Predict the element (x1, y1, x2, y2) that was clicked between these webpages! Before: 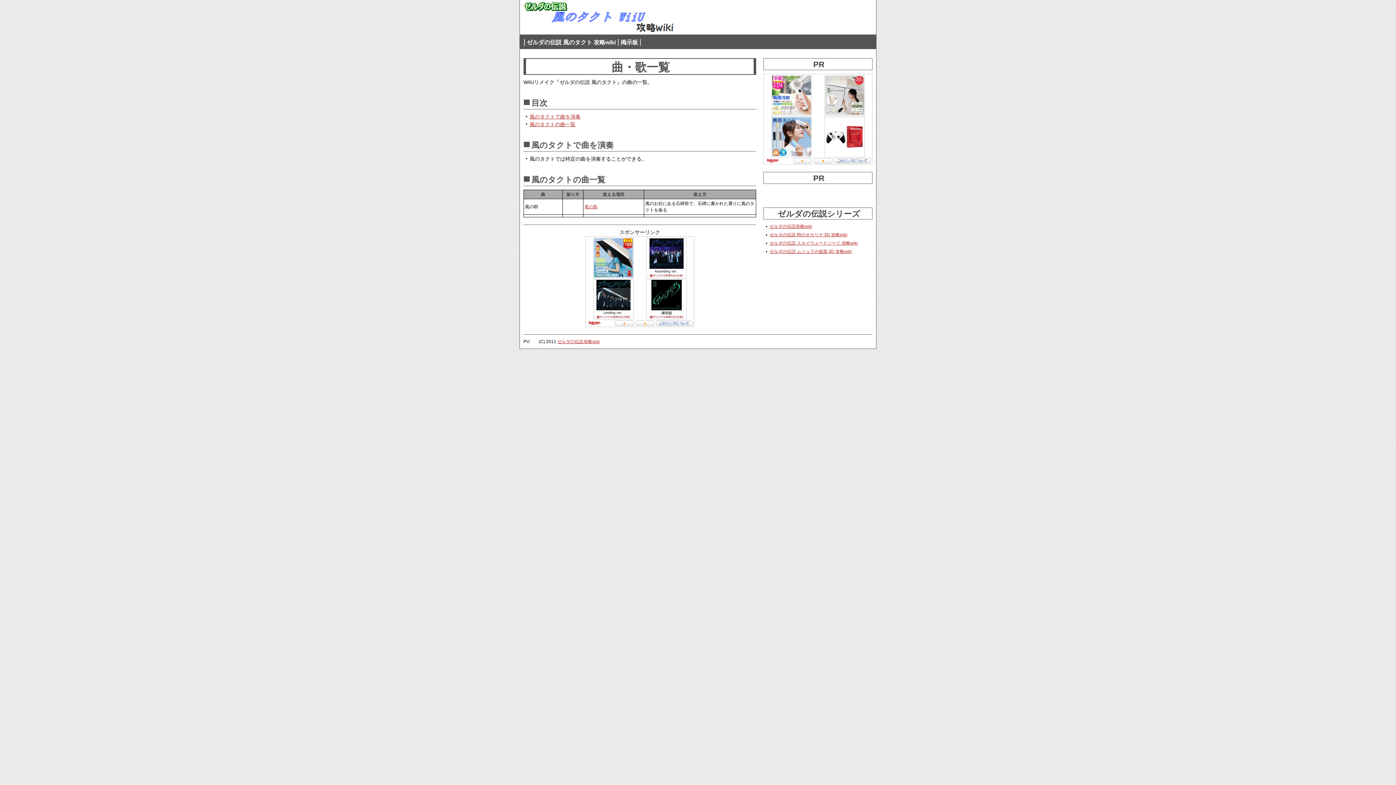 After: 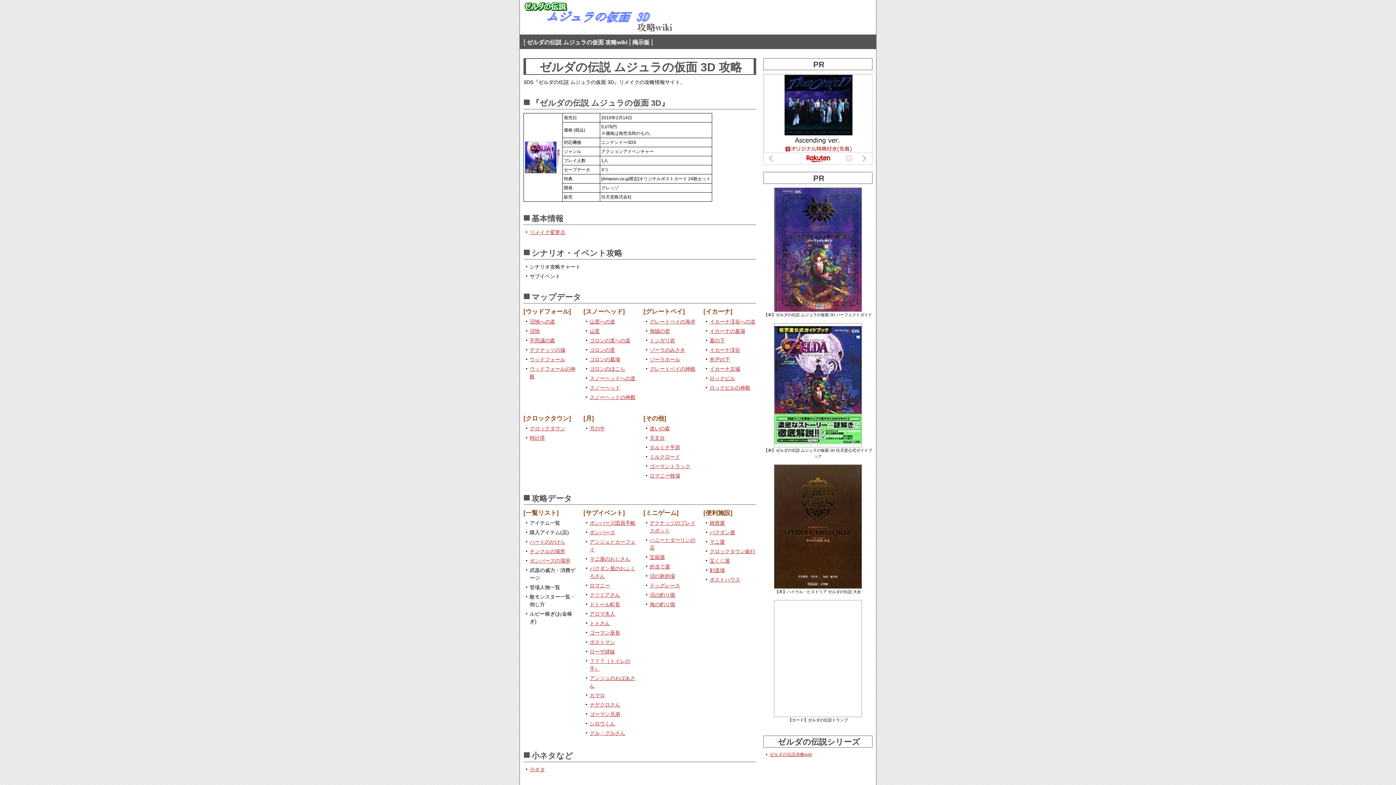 Action: bbox: (769, 249, 852, 254) label: ゼルダの伝説 ムジュラの仮面 3D 攻略wiki